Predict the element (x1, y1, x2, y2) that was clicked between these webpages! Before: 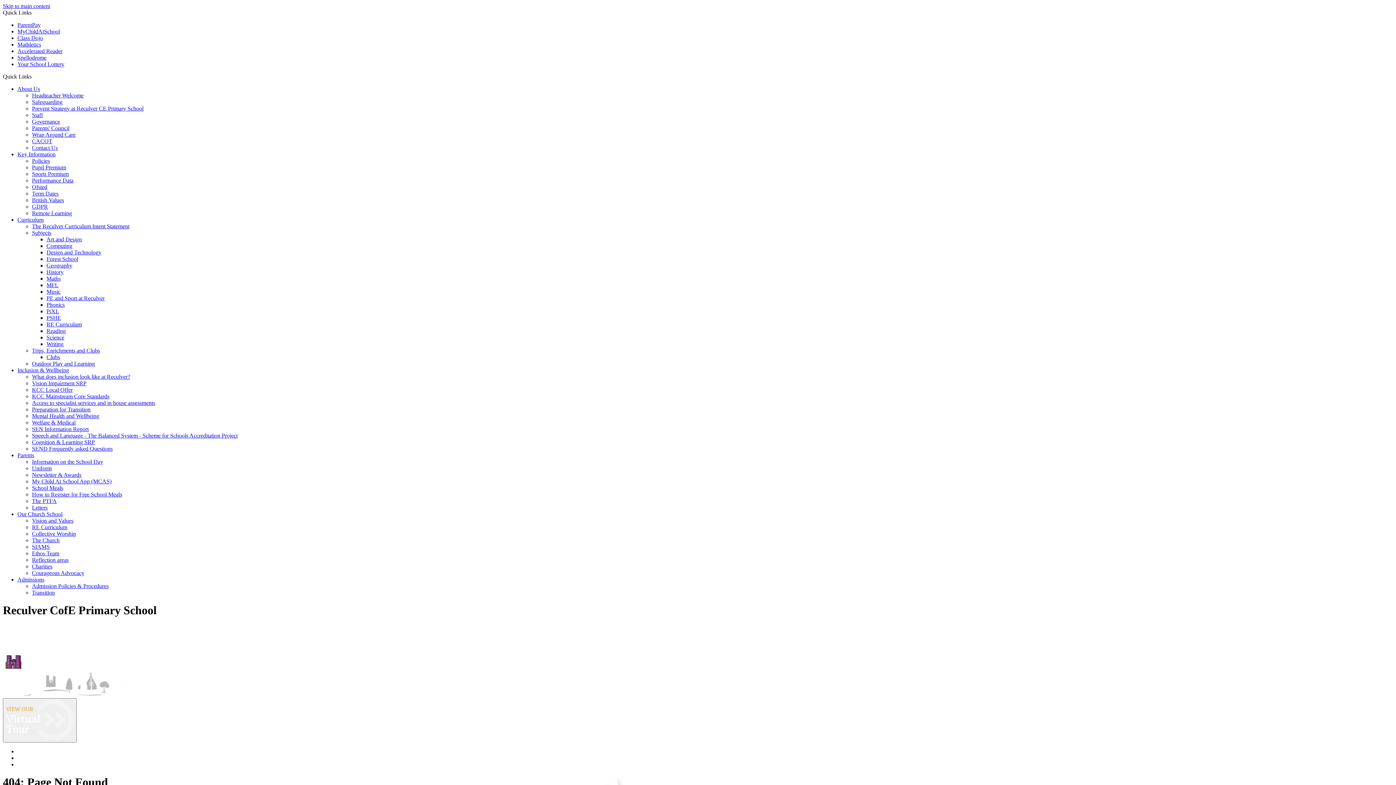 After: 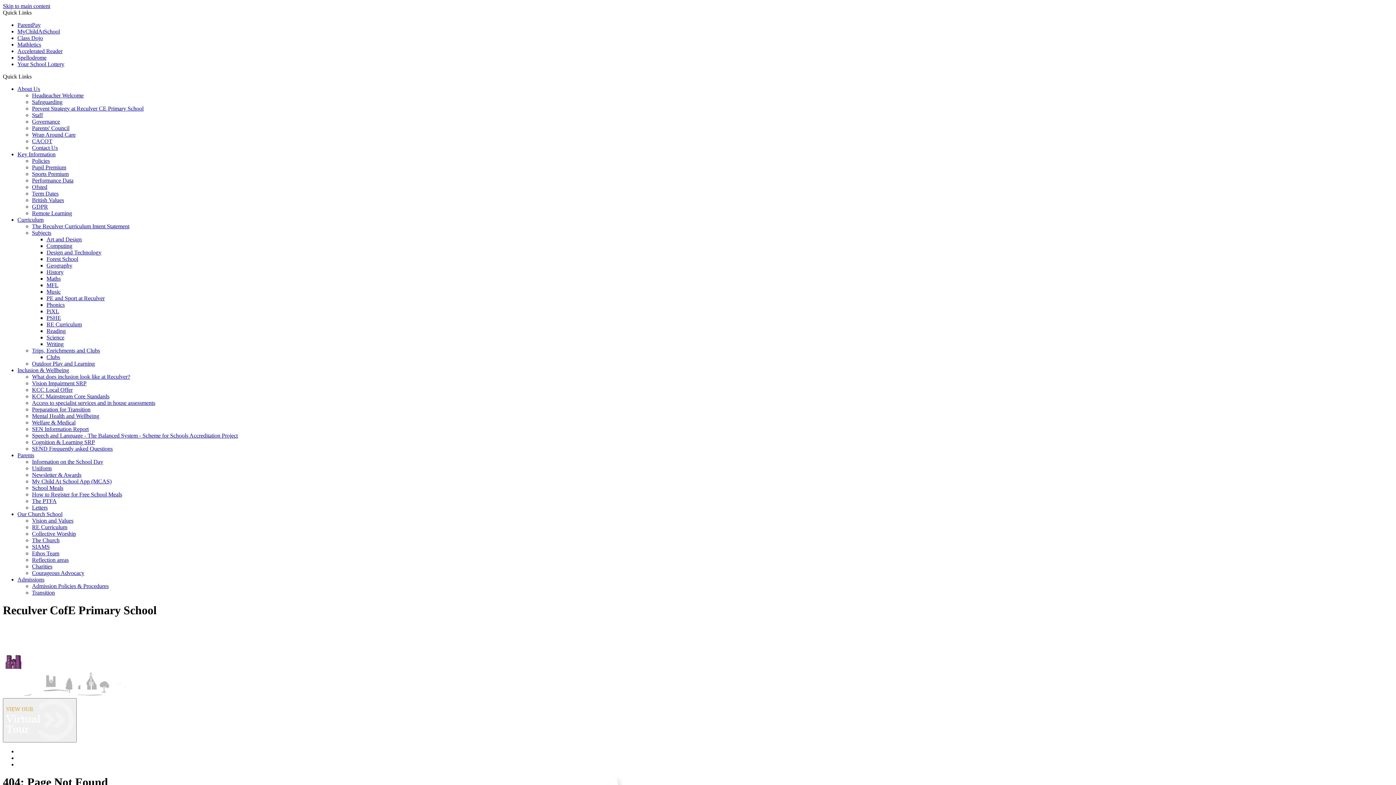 Action: label: Key Information bbox: (17, 151, 55, 157)